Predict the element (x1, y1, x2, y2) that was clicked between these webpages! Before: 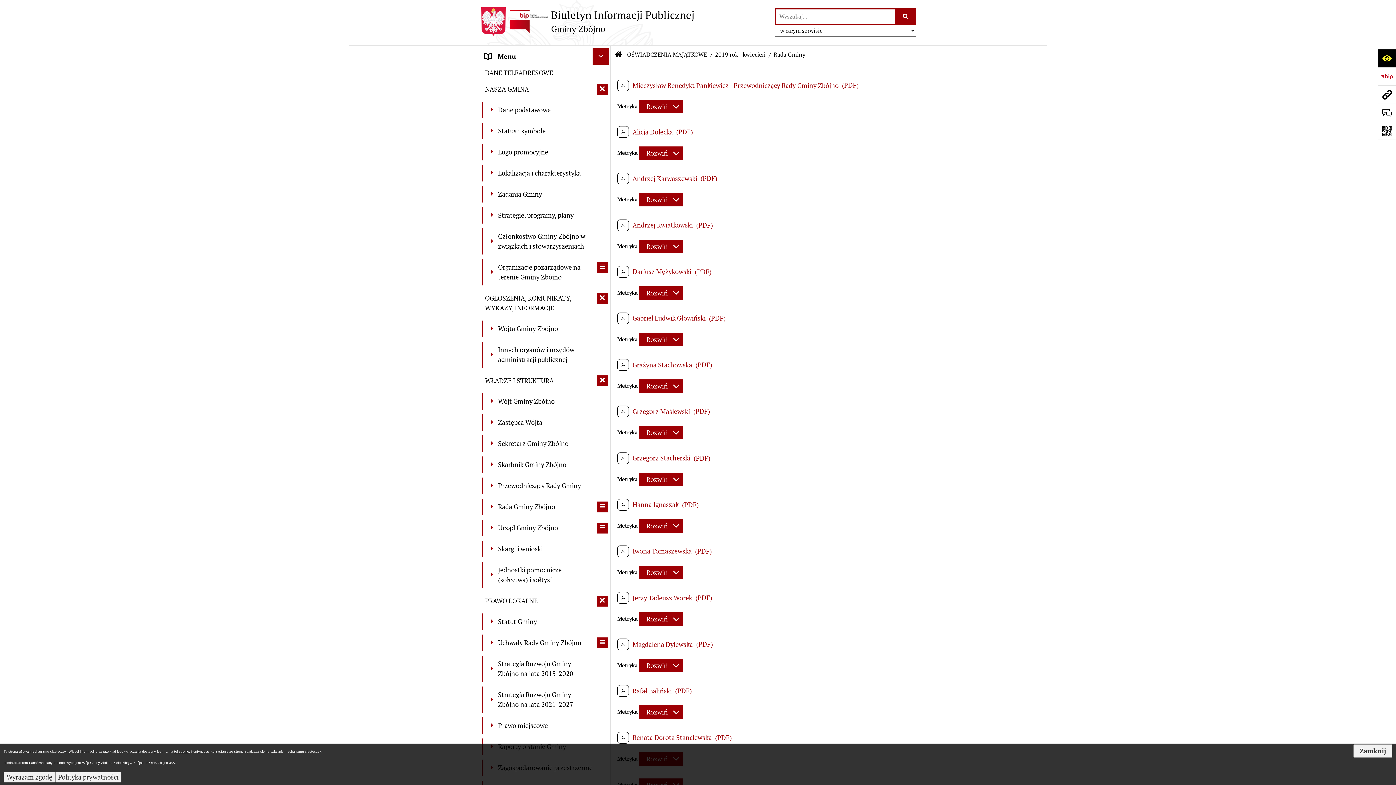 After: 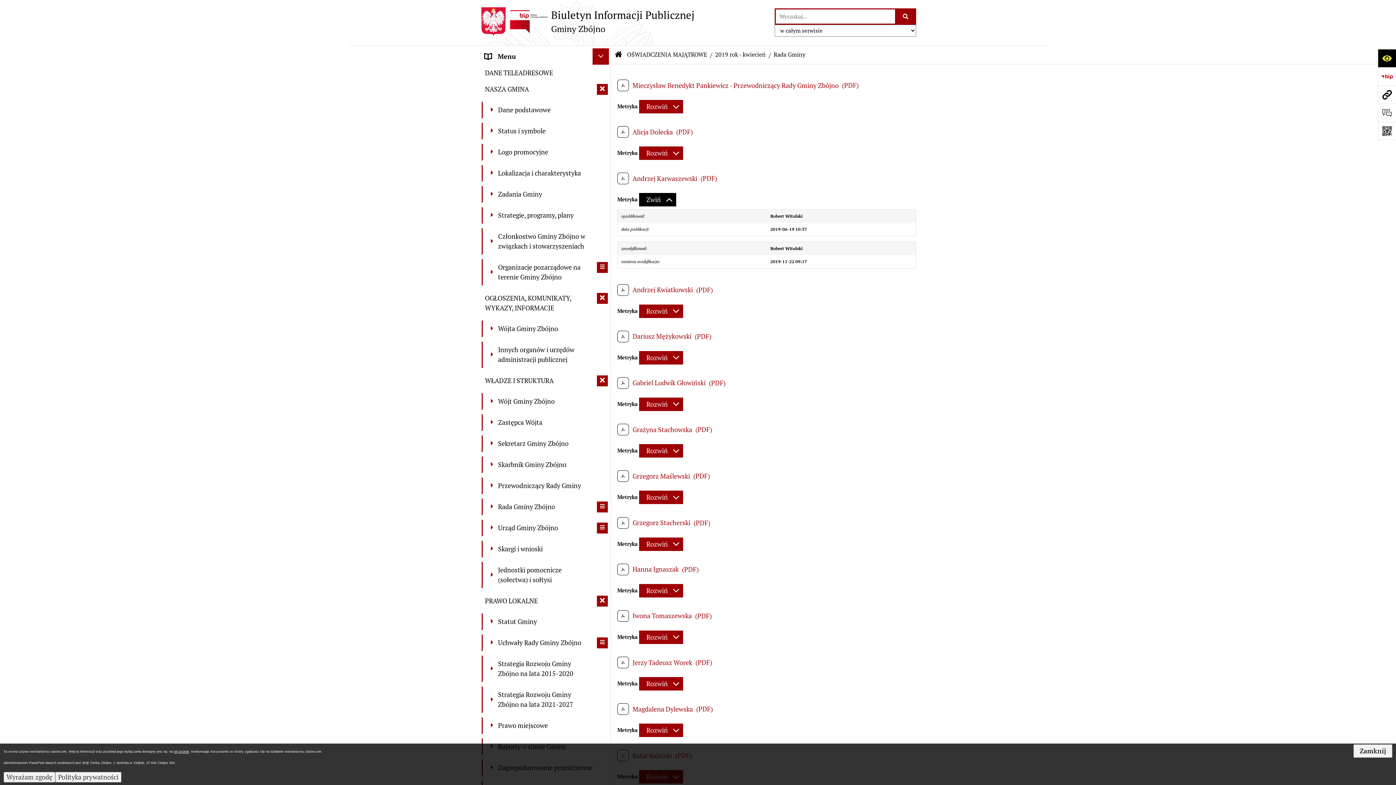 Action: bbox: (639, 193, 683, 206) label: Rozwiń metrykę